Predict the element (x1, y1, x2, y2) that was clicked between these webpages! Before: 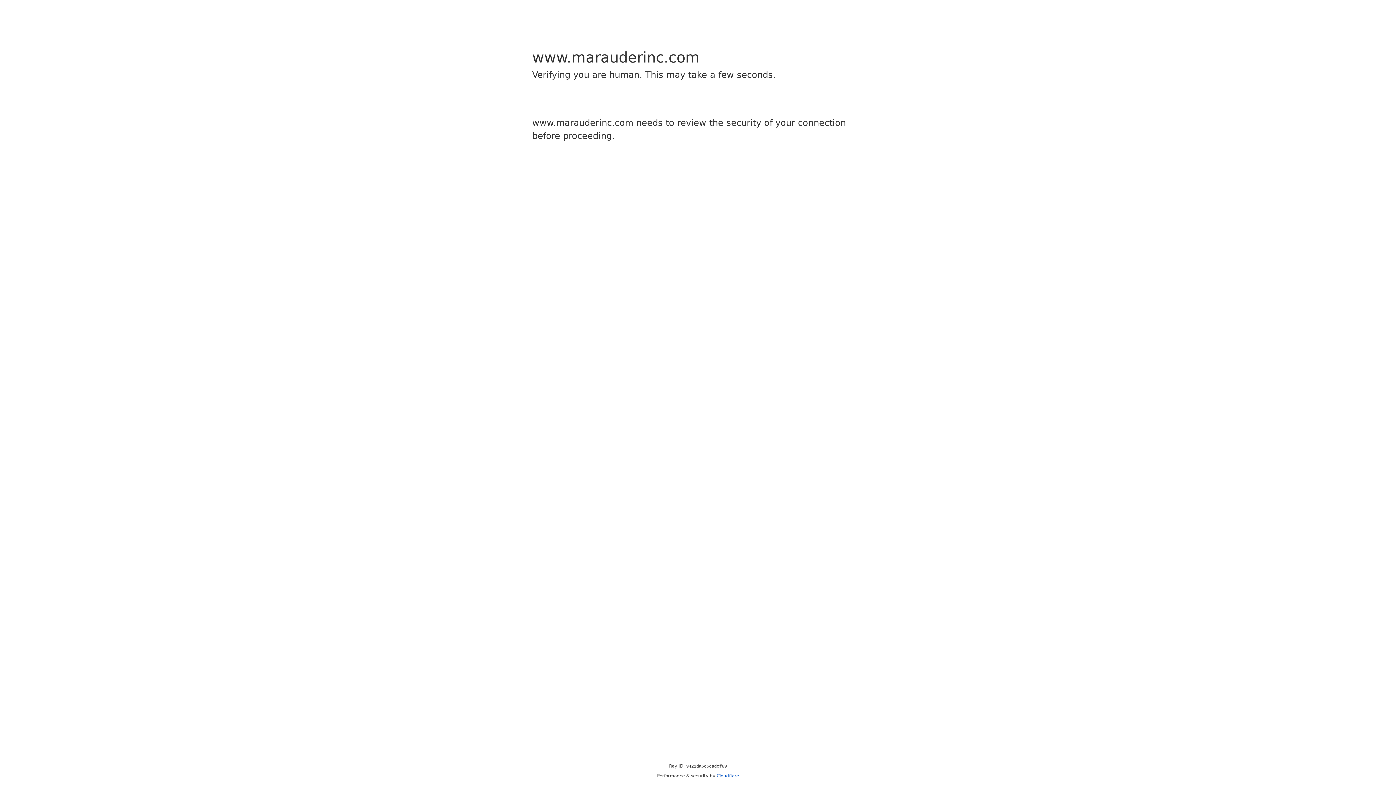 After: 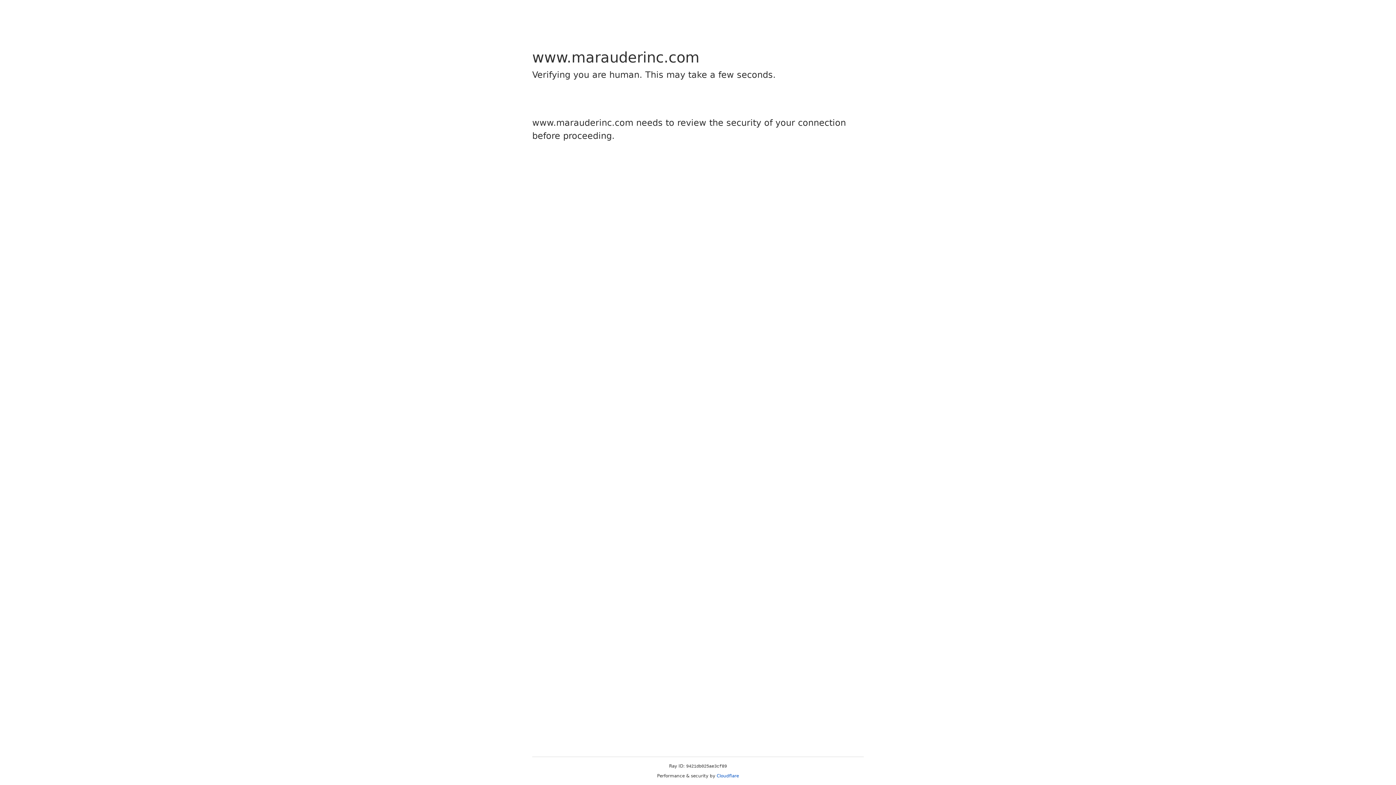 Action: label: Cloudflare bbox: (716, 773, 739, 778)